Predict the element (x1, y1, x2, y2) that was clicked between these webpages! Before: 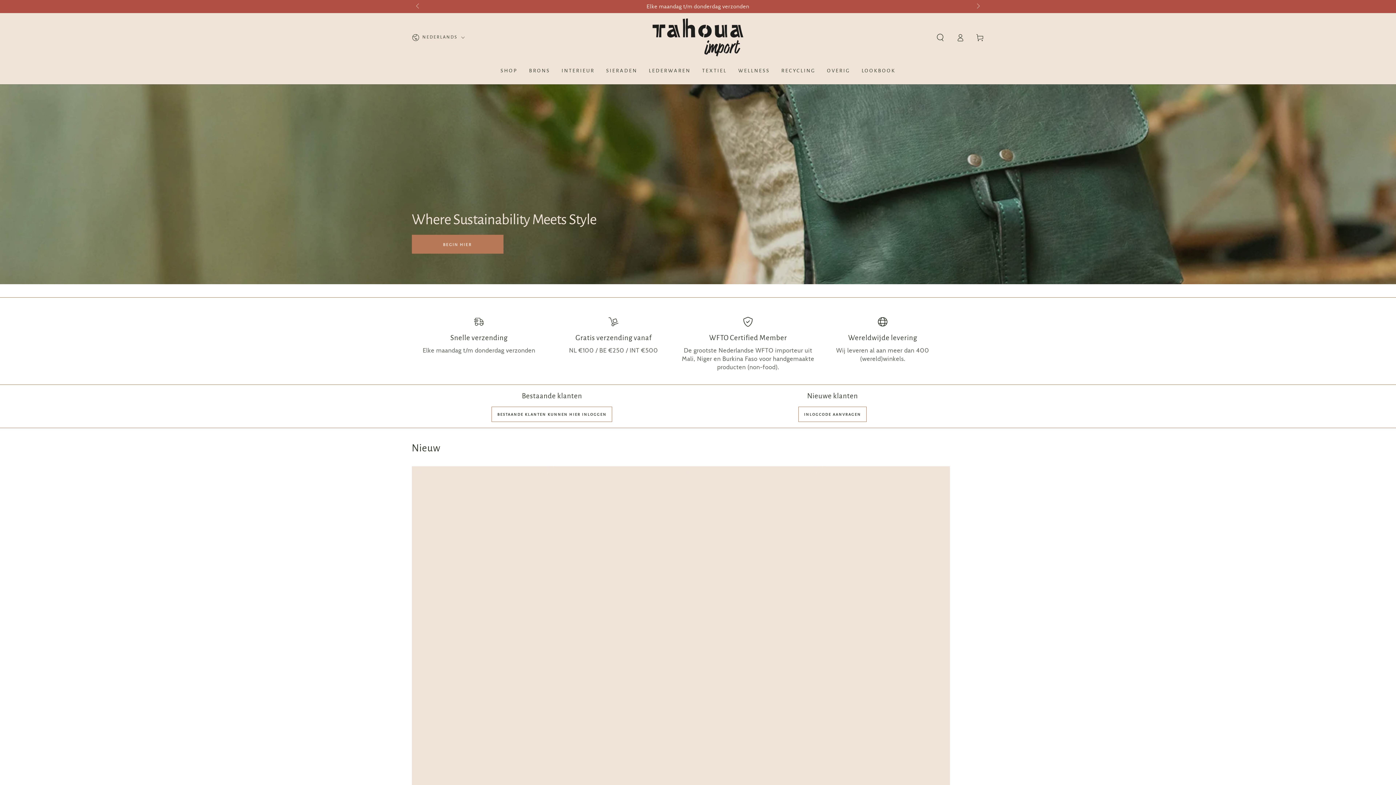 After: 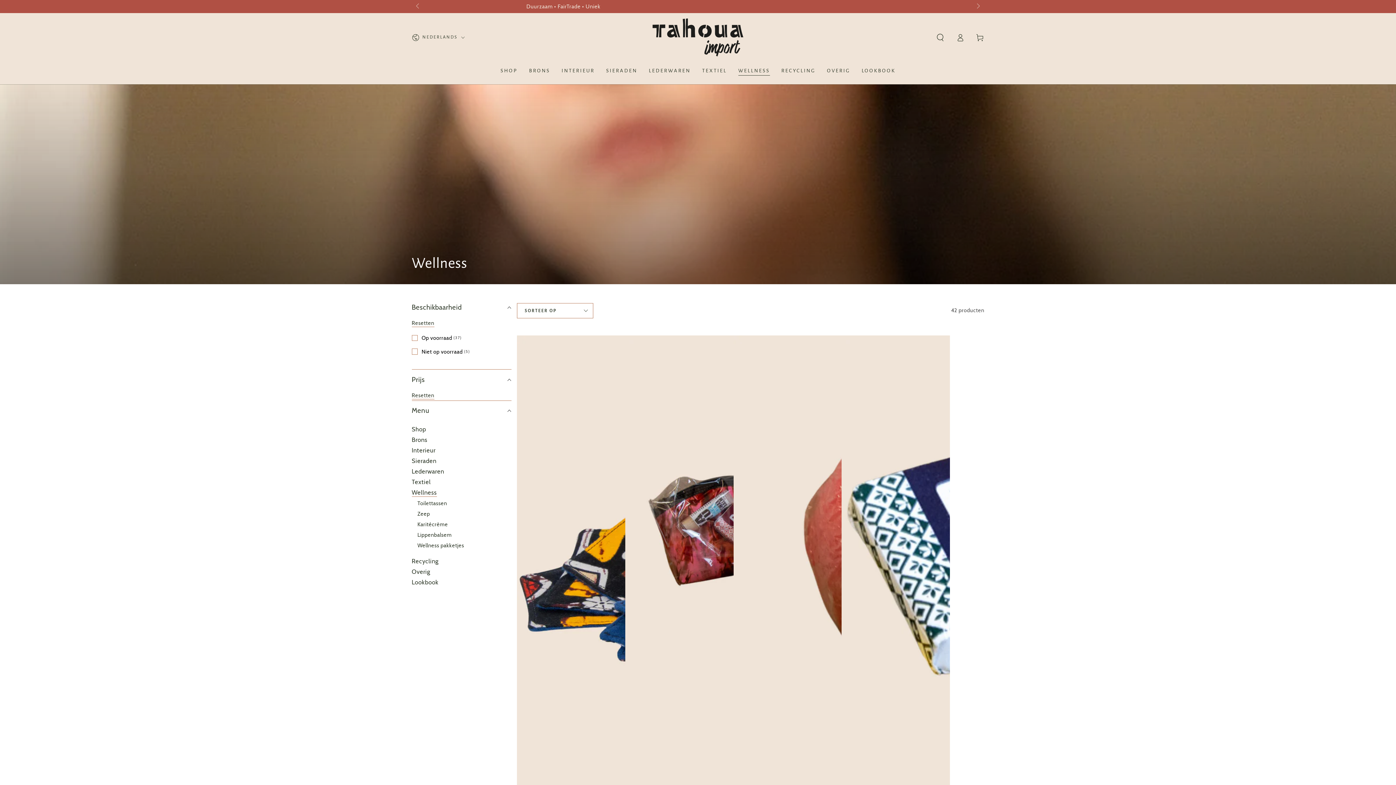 Action: label: WELLNESS bbox: (732, 38, 775, 56)